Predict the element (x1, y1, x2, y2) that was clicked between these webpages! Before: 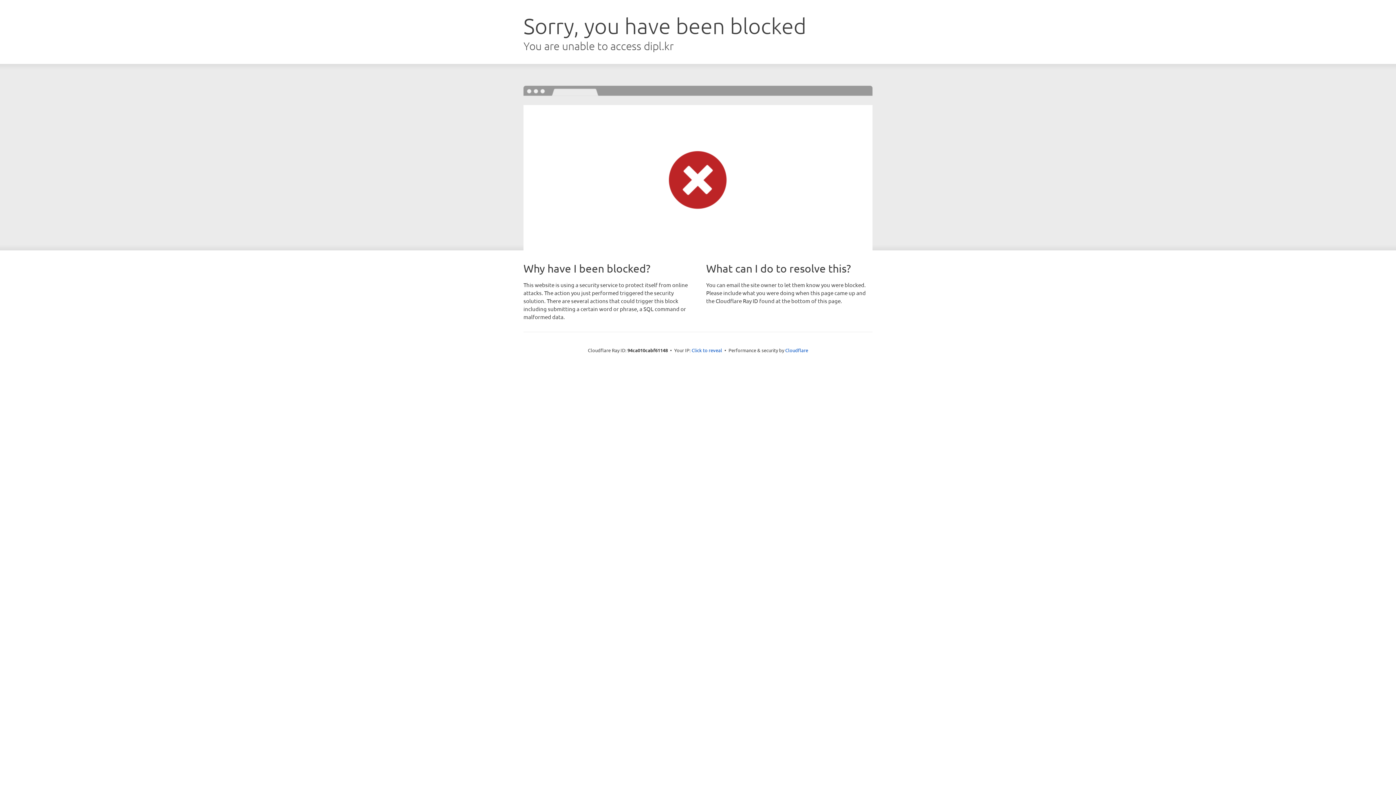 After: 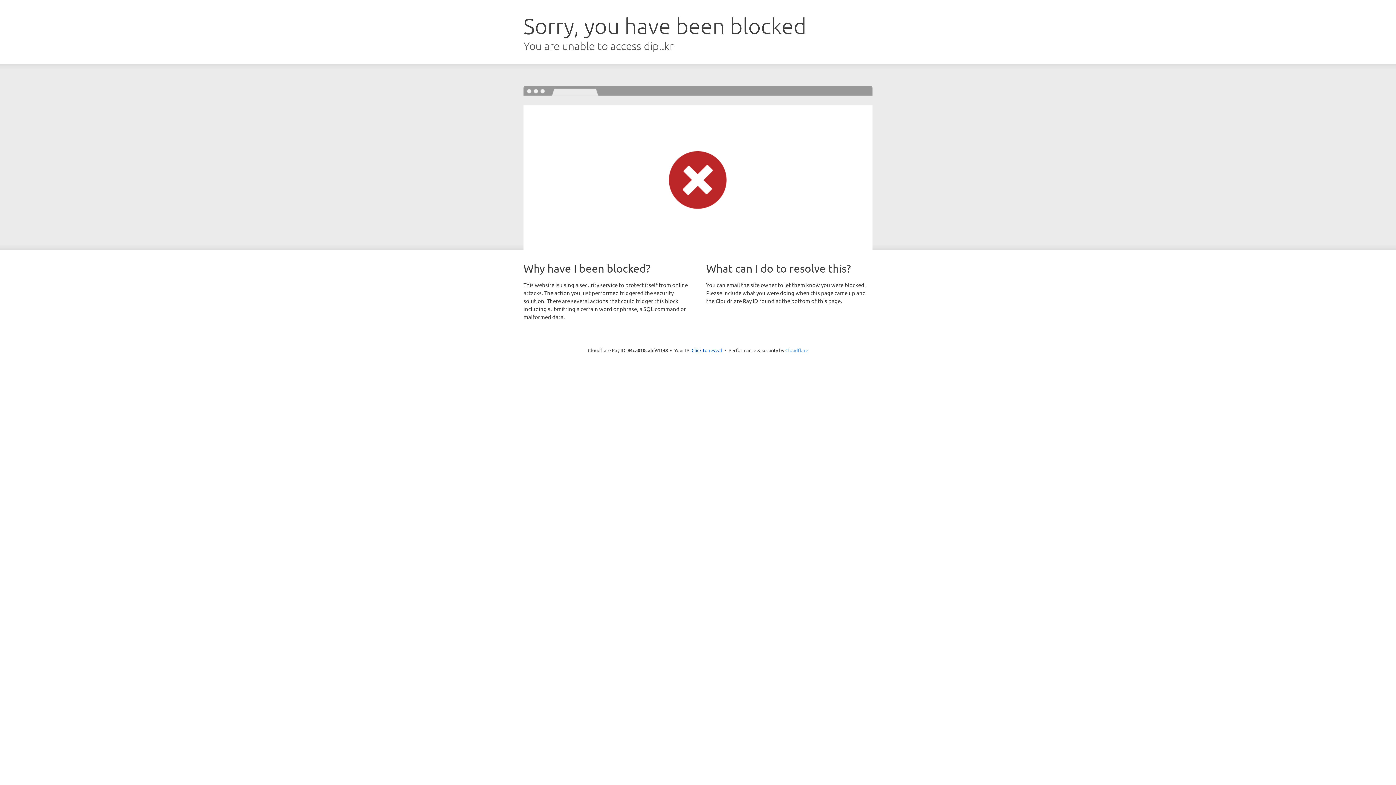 Action: bbox: (785, 347, 808, 353) label: Cloudflare